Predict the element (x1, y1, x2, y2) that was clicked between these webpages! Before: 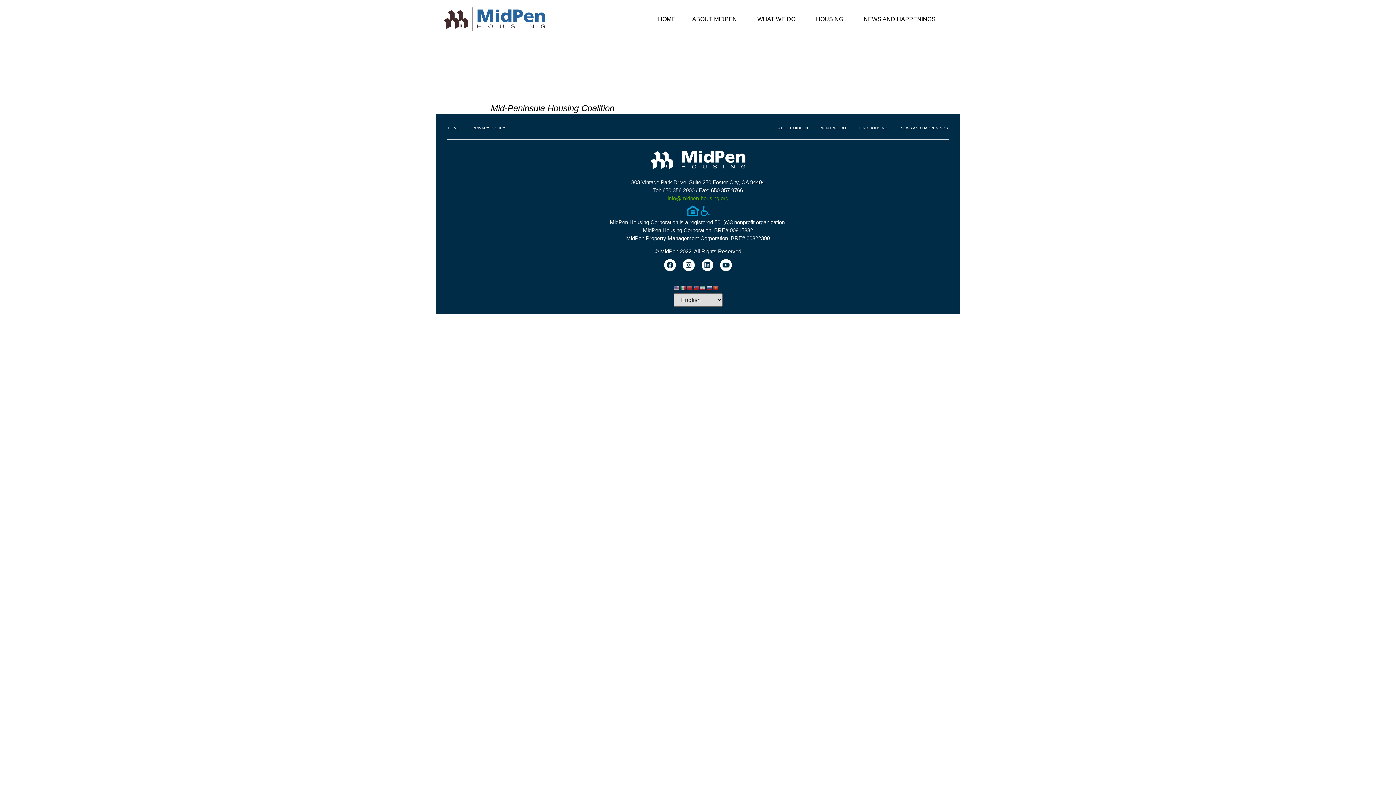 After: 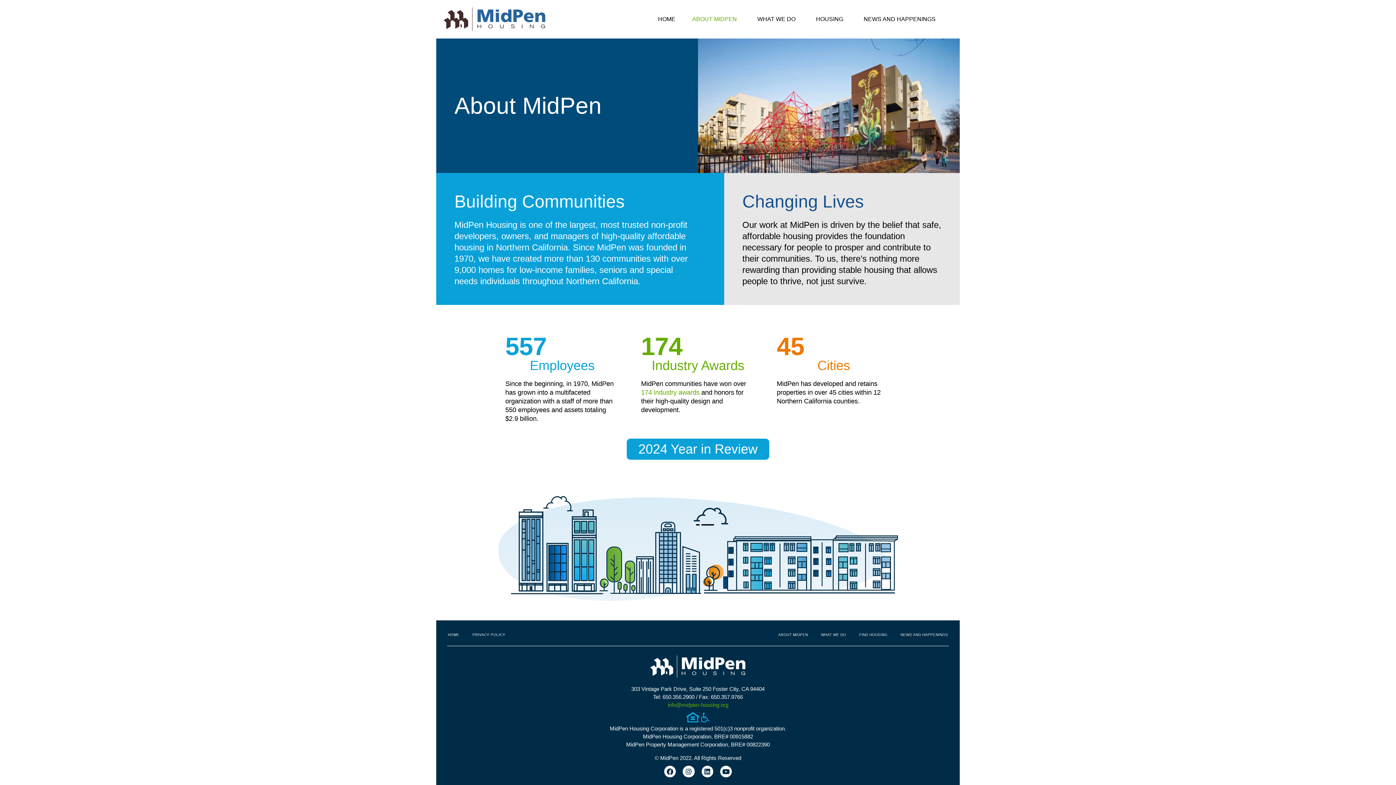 Action: label: ABOUT MIDPEN bbox: (777, 124, 808, 132)